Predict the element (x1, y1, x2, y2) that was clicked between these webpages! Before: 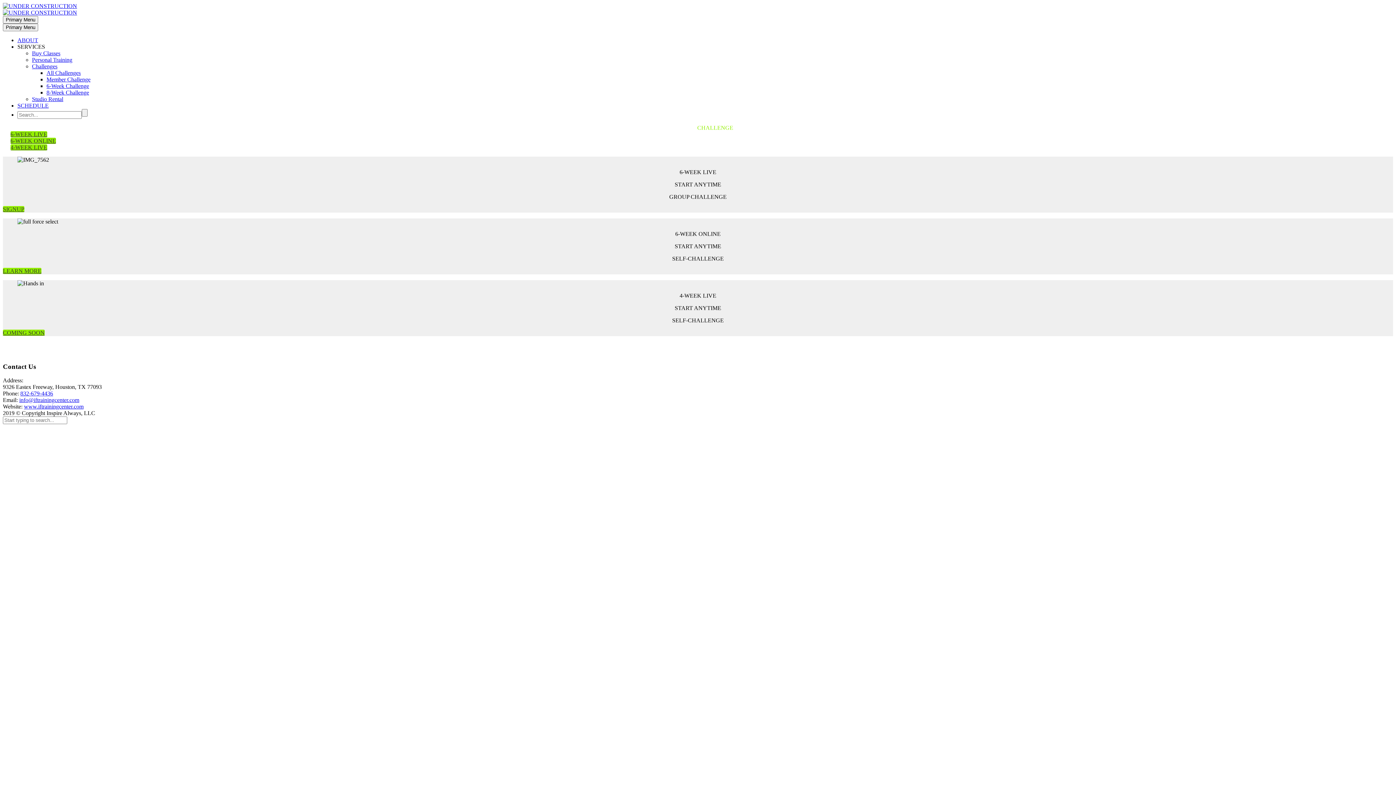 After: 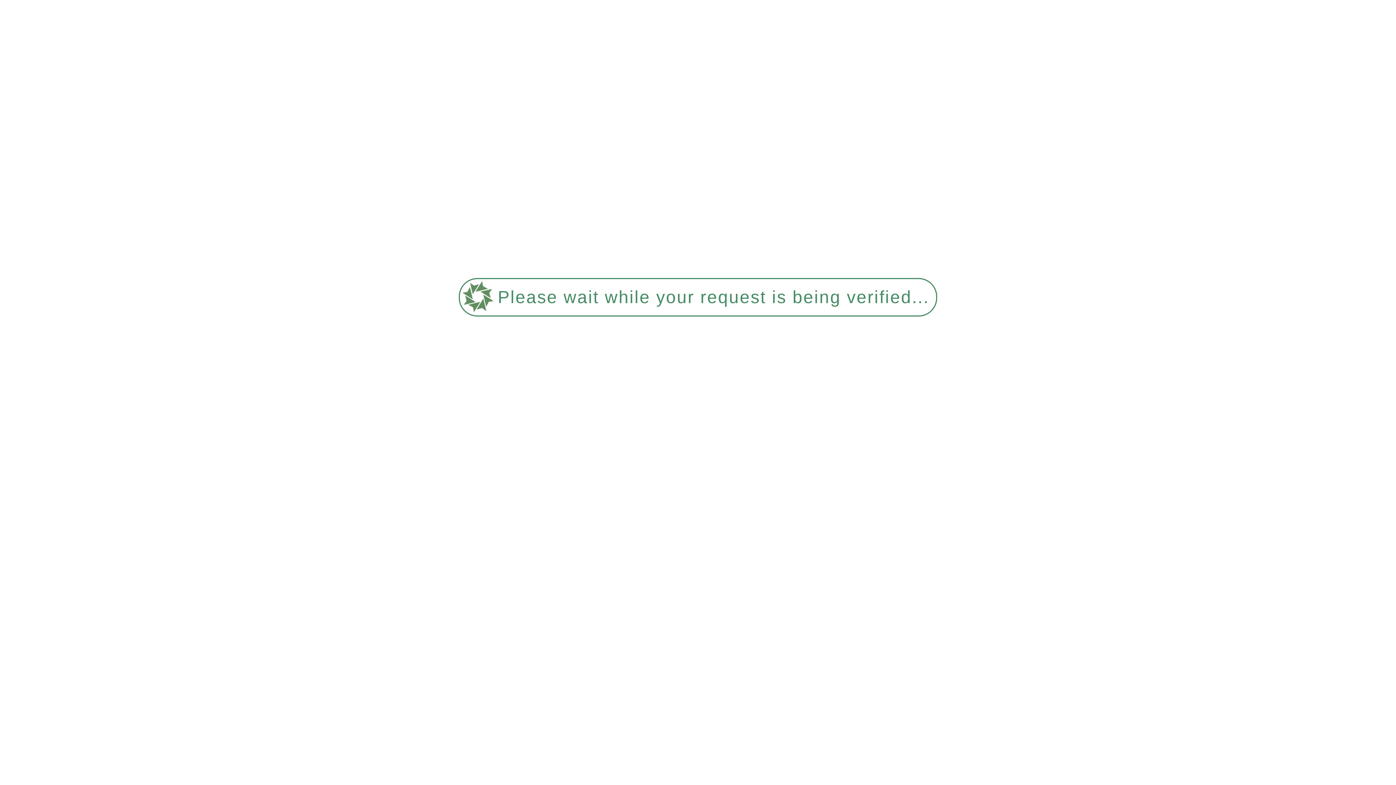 Action: bbox: (24, 403, 83, 409) label: www.iftrainingcenter.com